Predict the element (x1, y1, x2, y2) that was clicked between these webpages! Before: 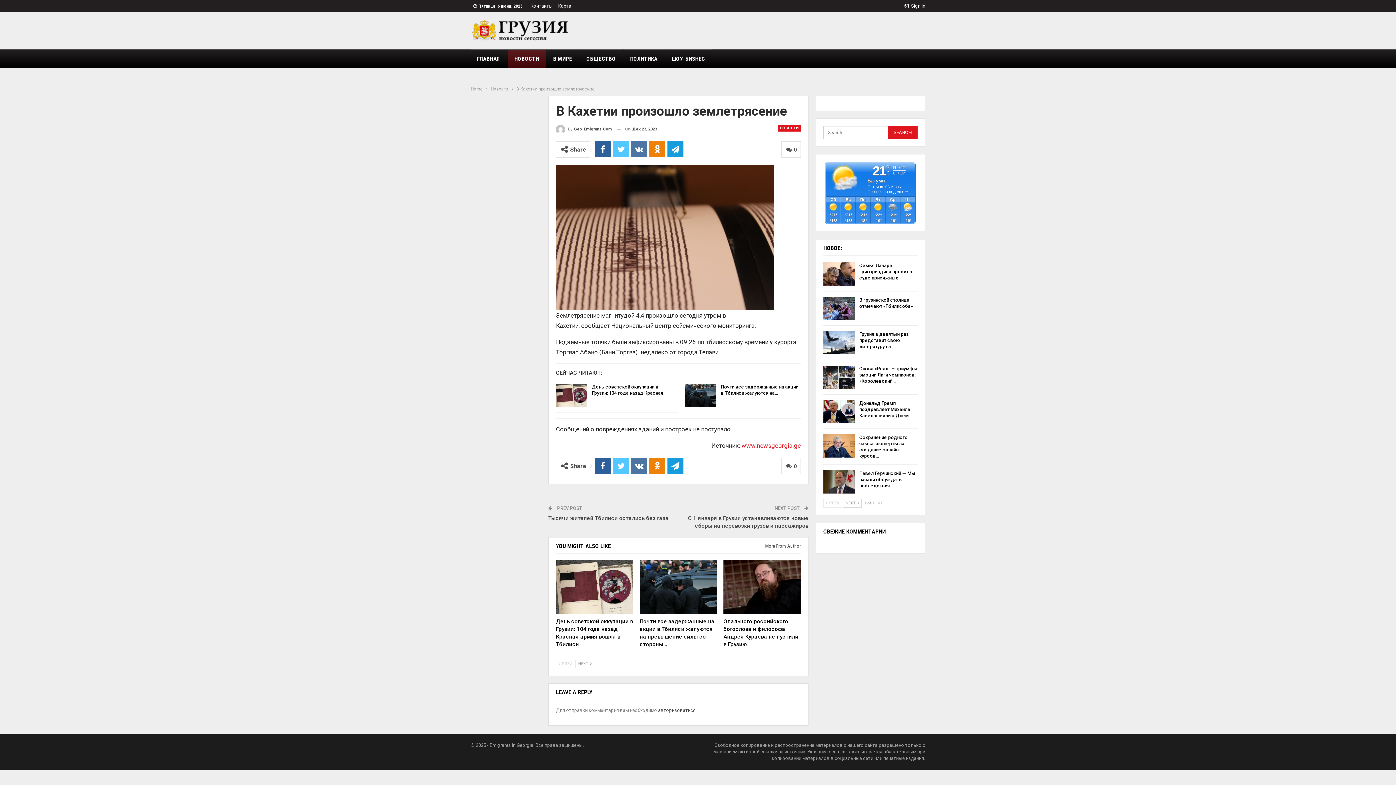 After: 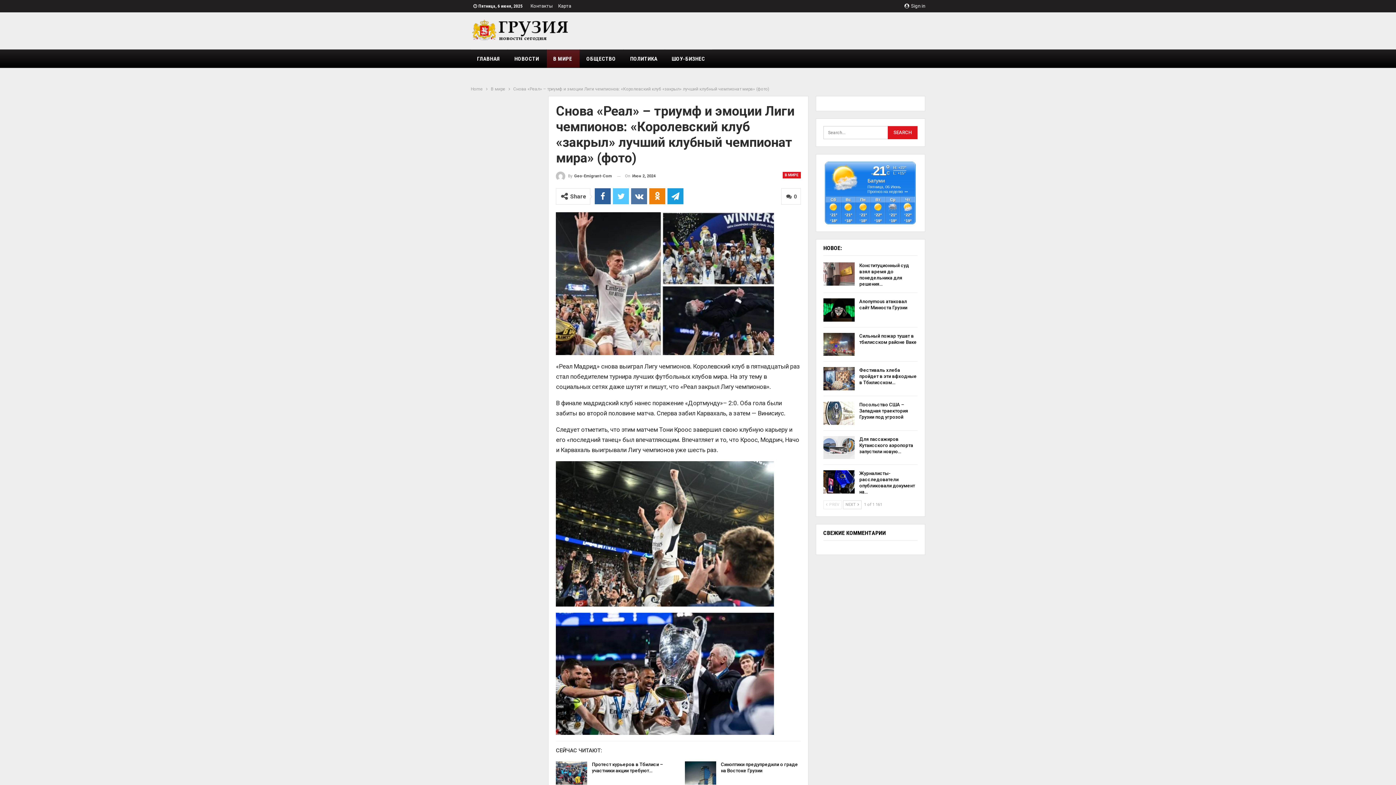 Action: bbox: (823, 365, 854, 388)